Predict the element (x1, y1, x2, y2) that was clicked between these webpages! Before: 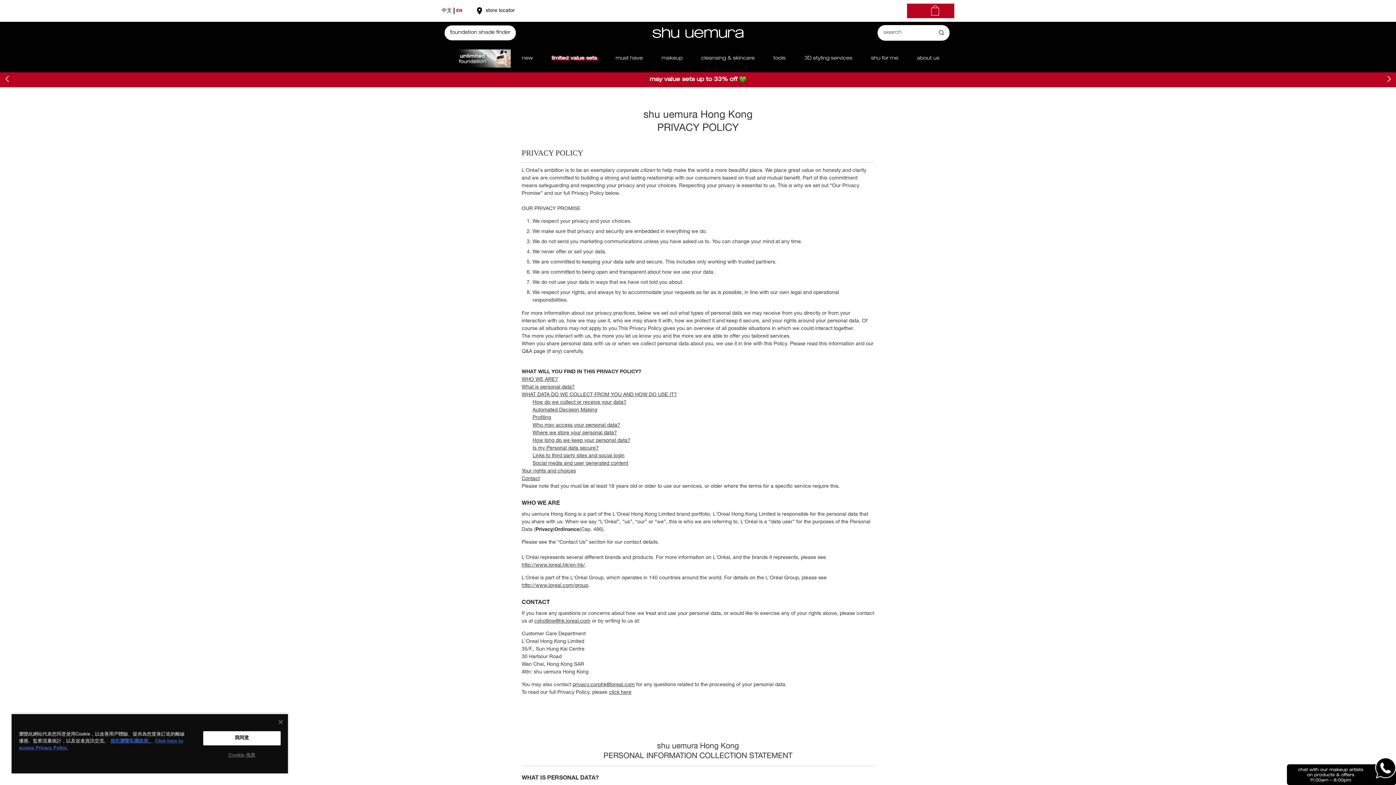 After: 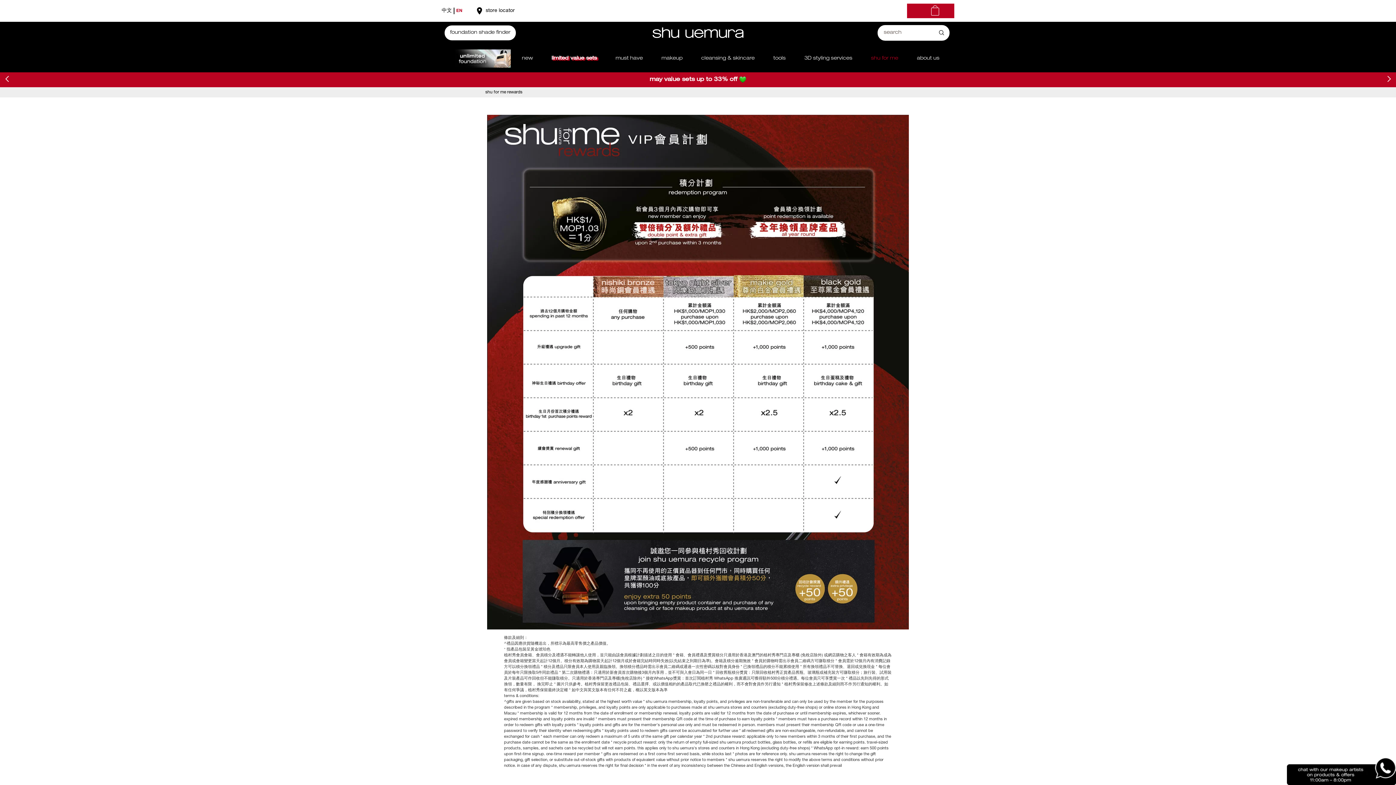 Action: bbox: (871, 55, 898, 60) label: shu for me